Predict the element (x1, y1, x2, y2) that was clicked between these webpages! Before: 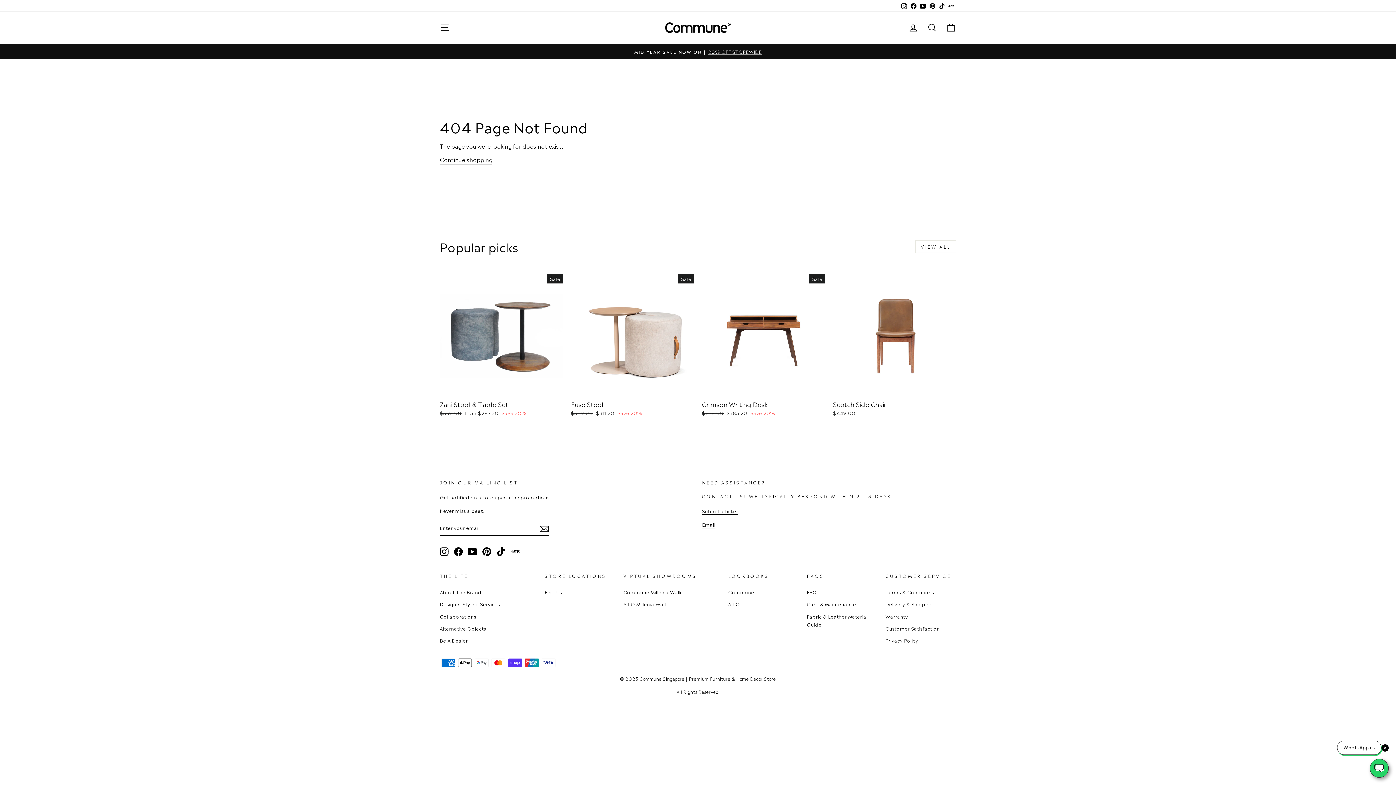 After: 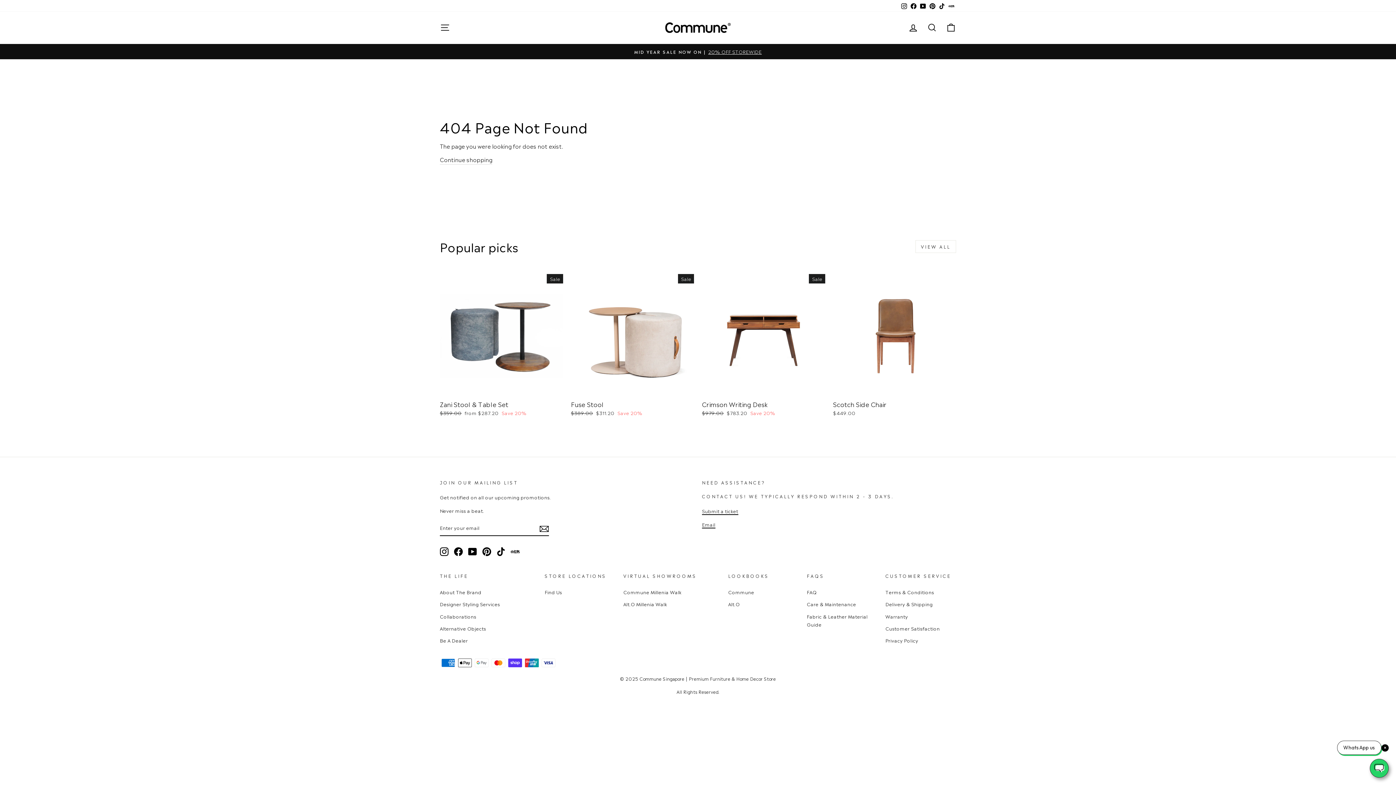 Action: bbox: (496, 547, 505, 556) label: TikTok